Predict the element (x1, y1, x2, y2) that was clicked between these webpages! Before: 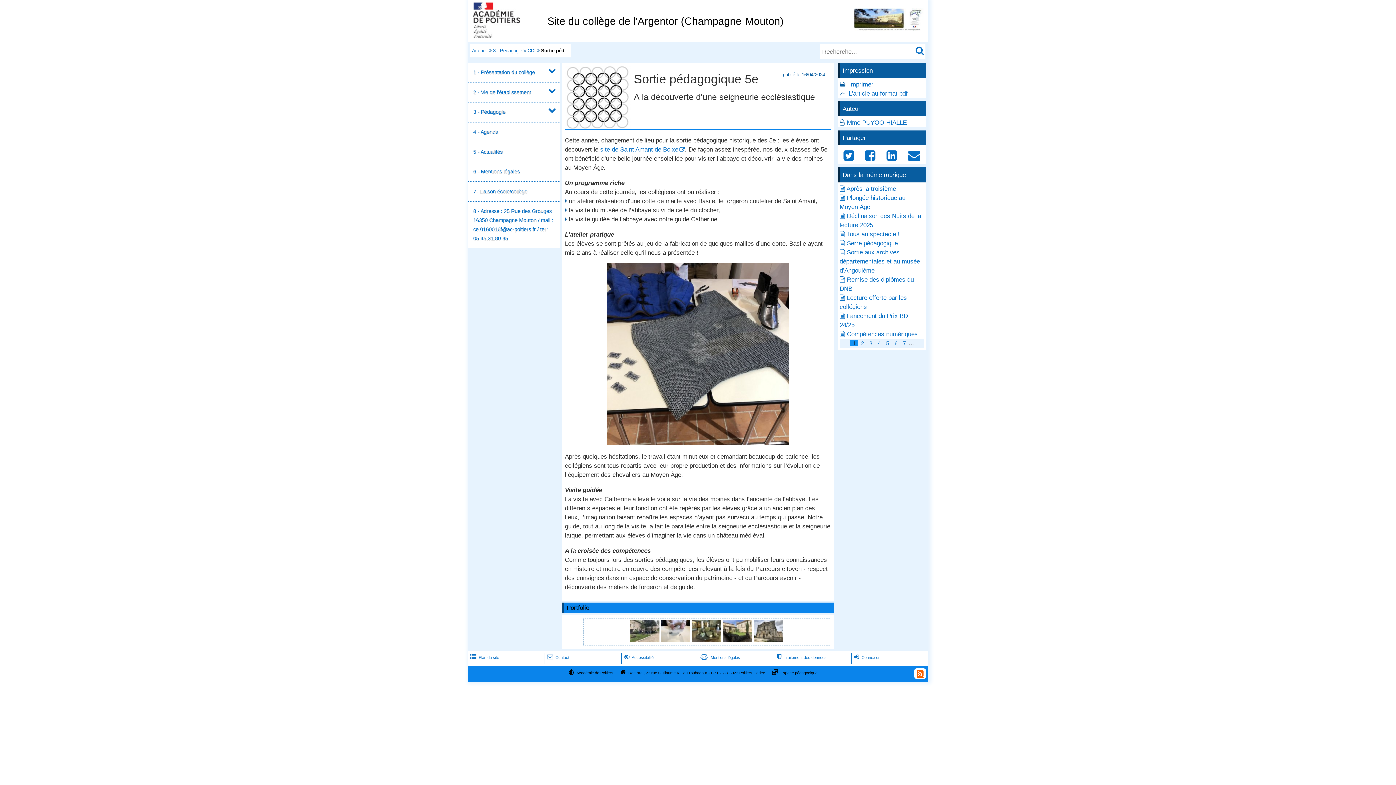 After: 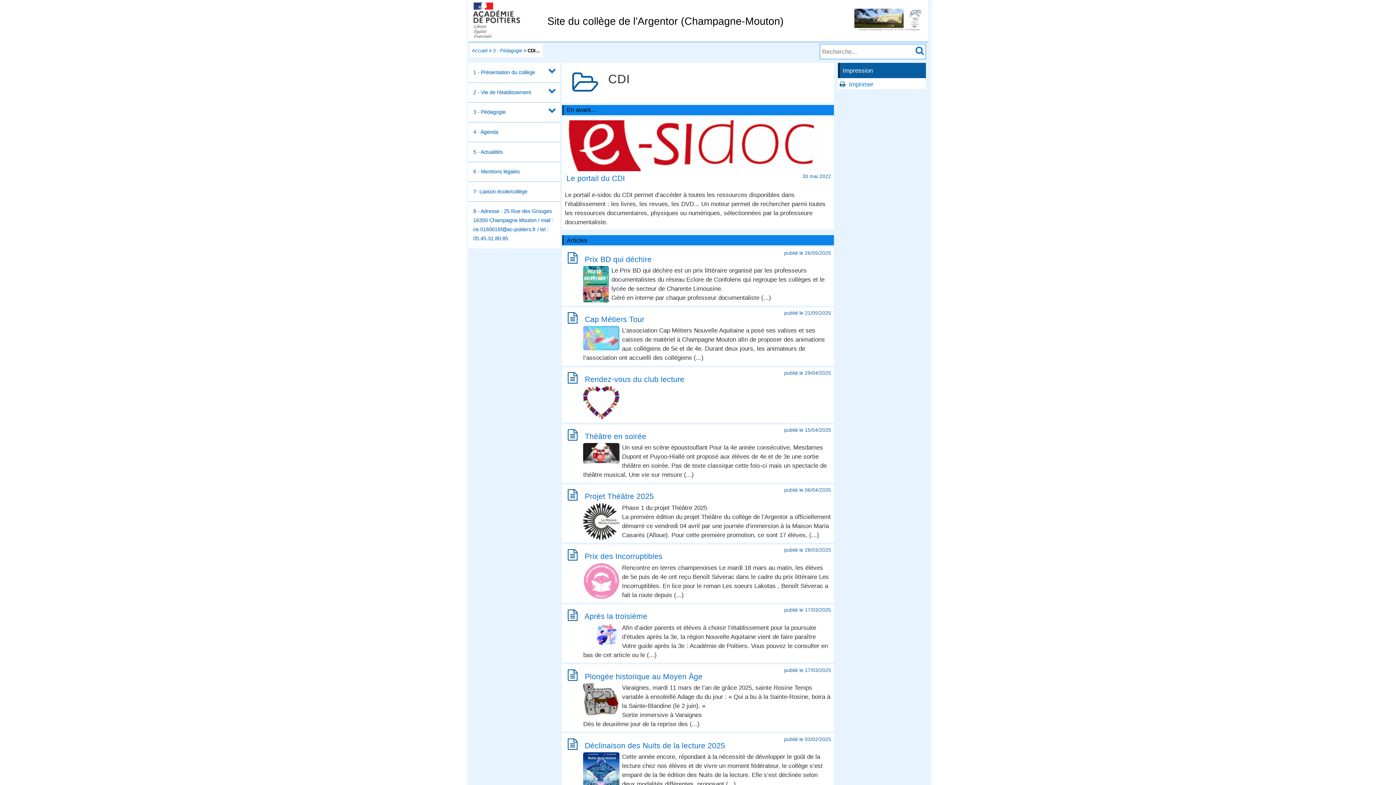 Action: bbox: (527, 47, 535, 53) label: CDI